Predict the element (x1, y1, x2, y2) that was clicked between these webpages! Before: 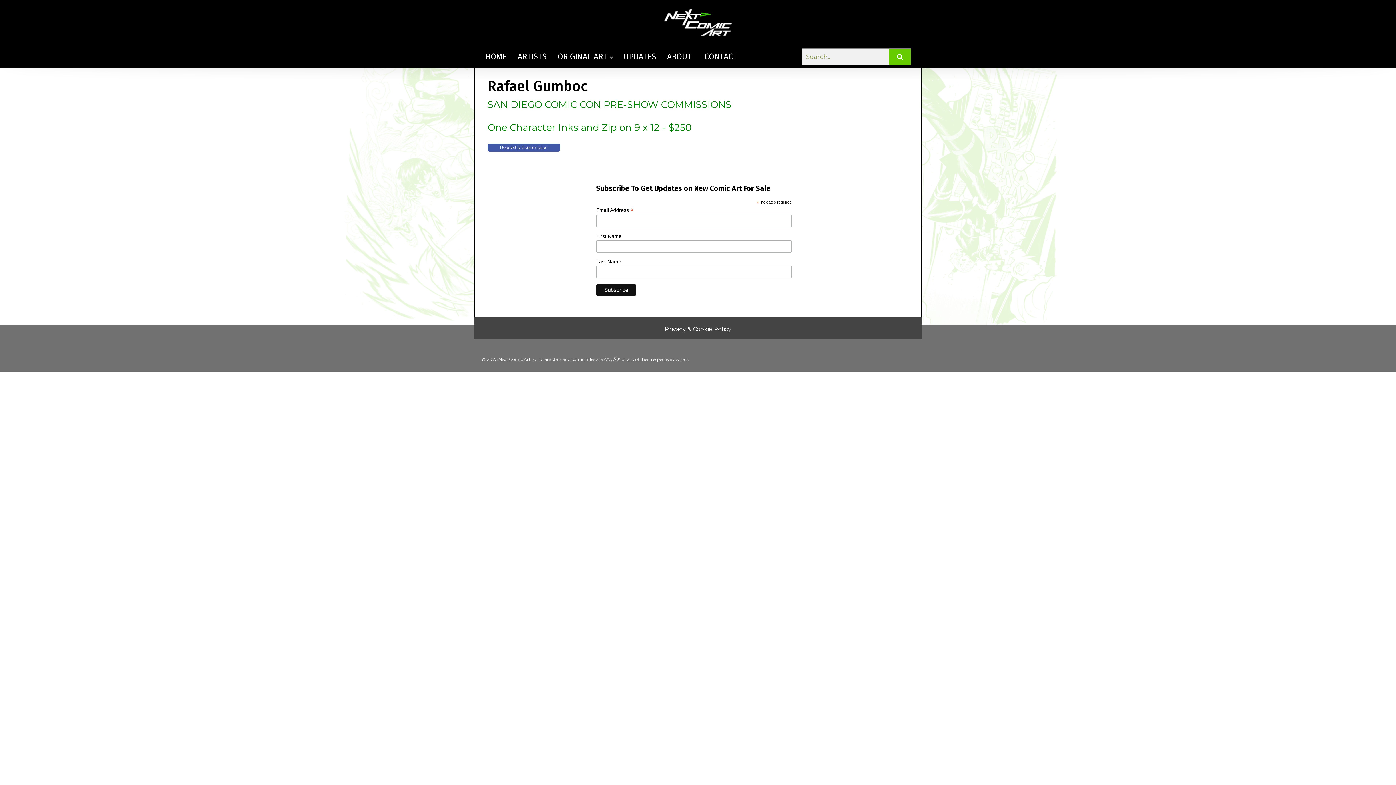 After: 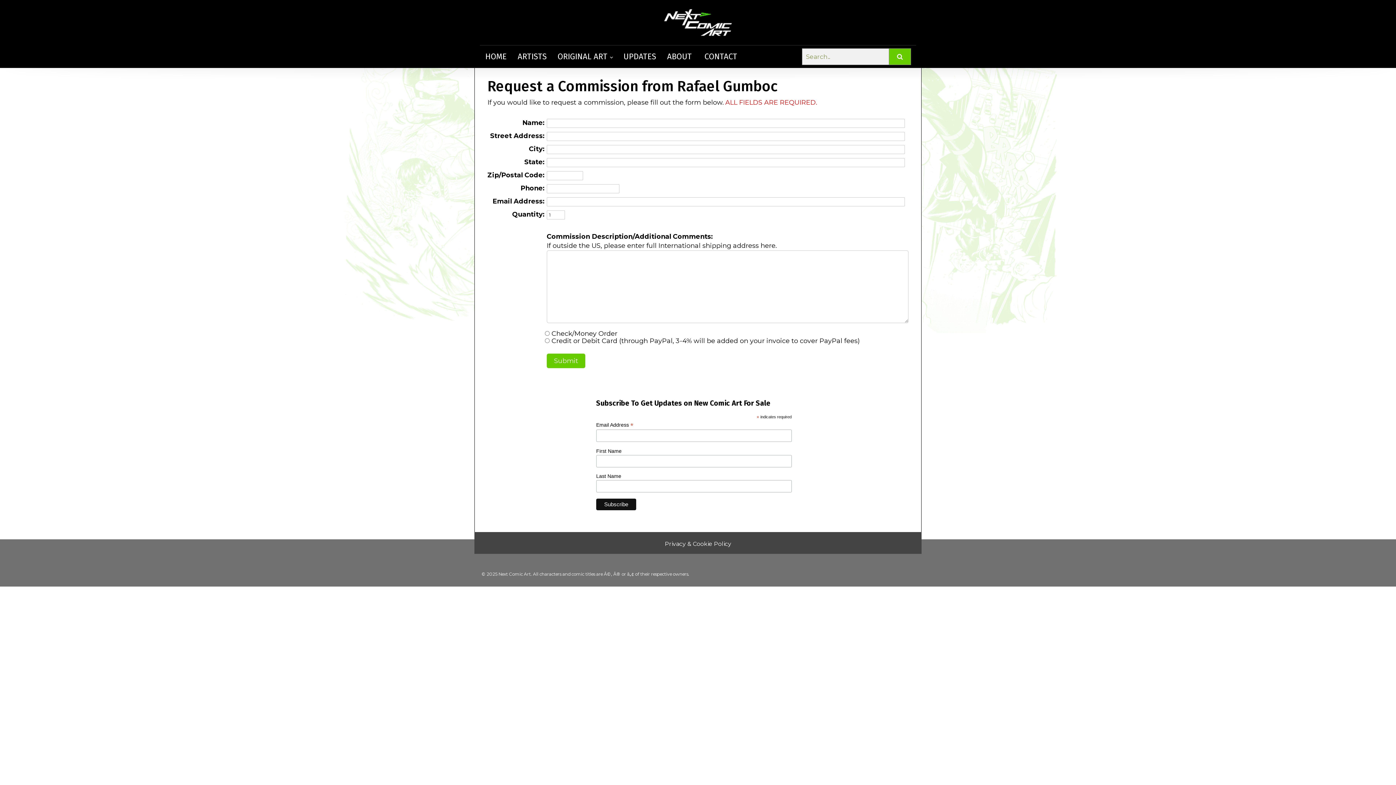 Action: label: Request a Commission bbox: (487, 143, 560, 151)